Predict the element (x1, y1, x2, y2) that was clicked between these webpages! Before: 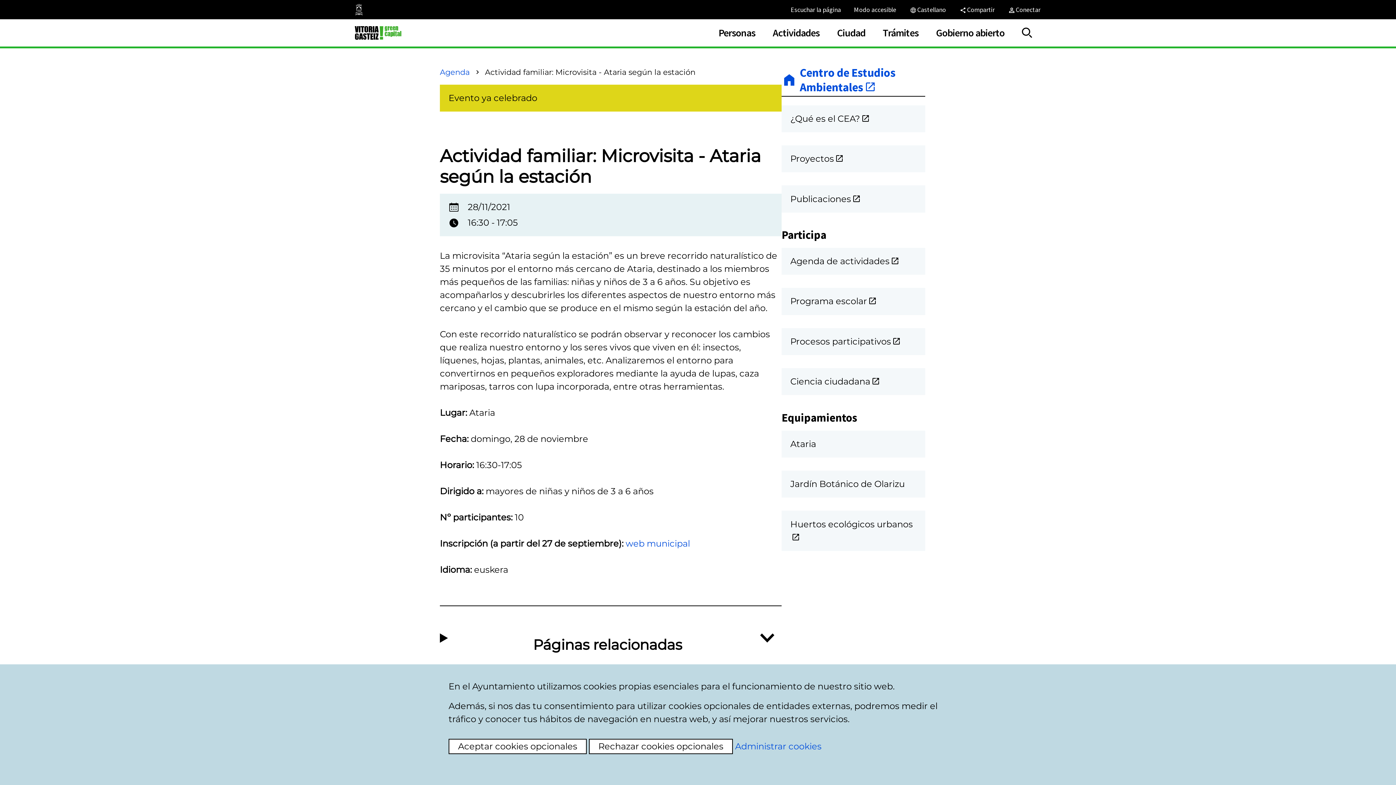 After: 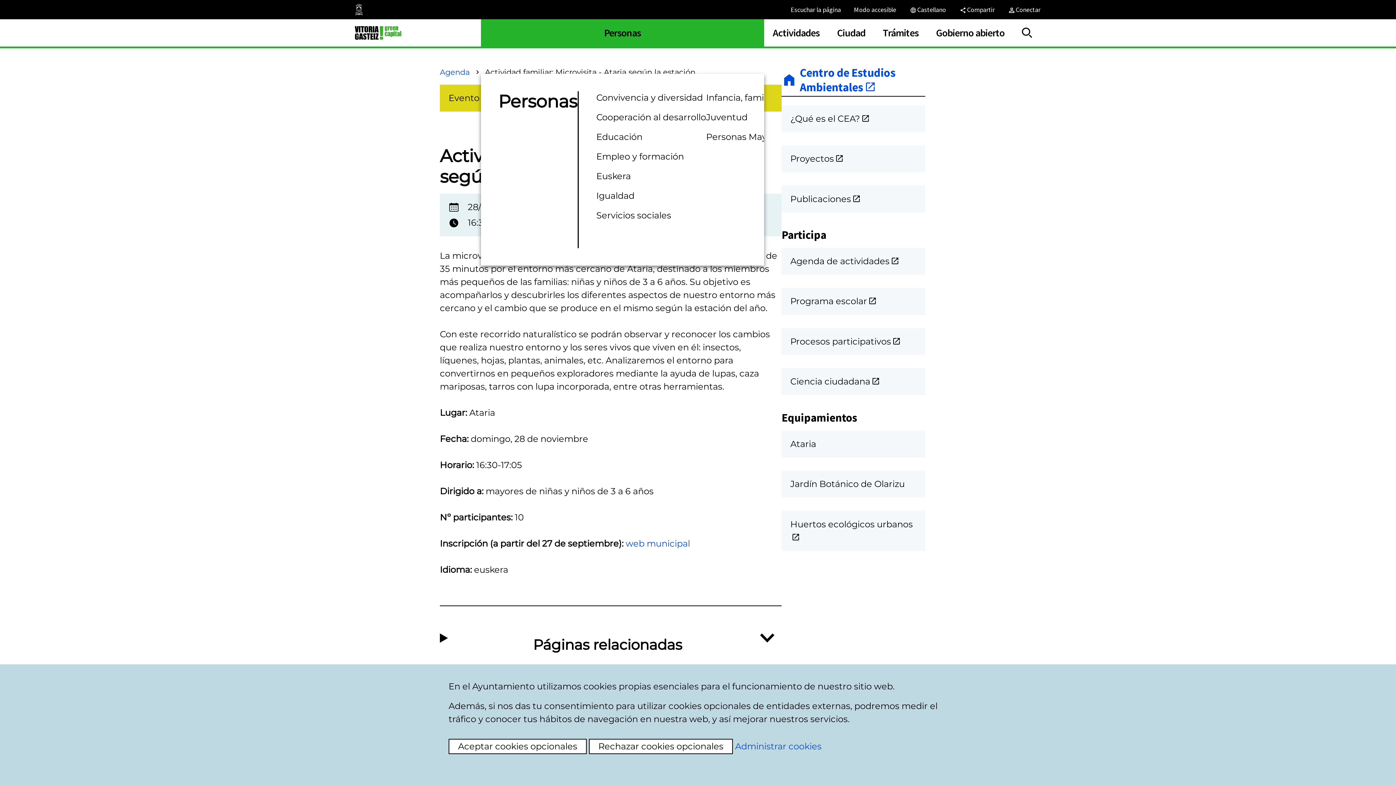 Action: label: Personas bbox: (709, 19, 764, 46)